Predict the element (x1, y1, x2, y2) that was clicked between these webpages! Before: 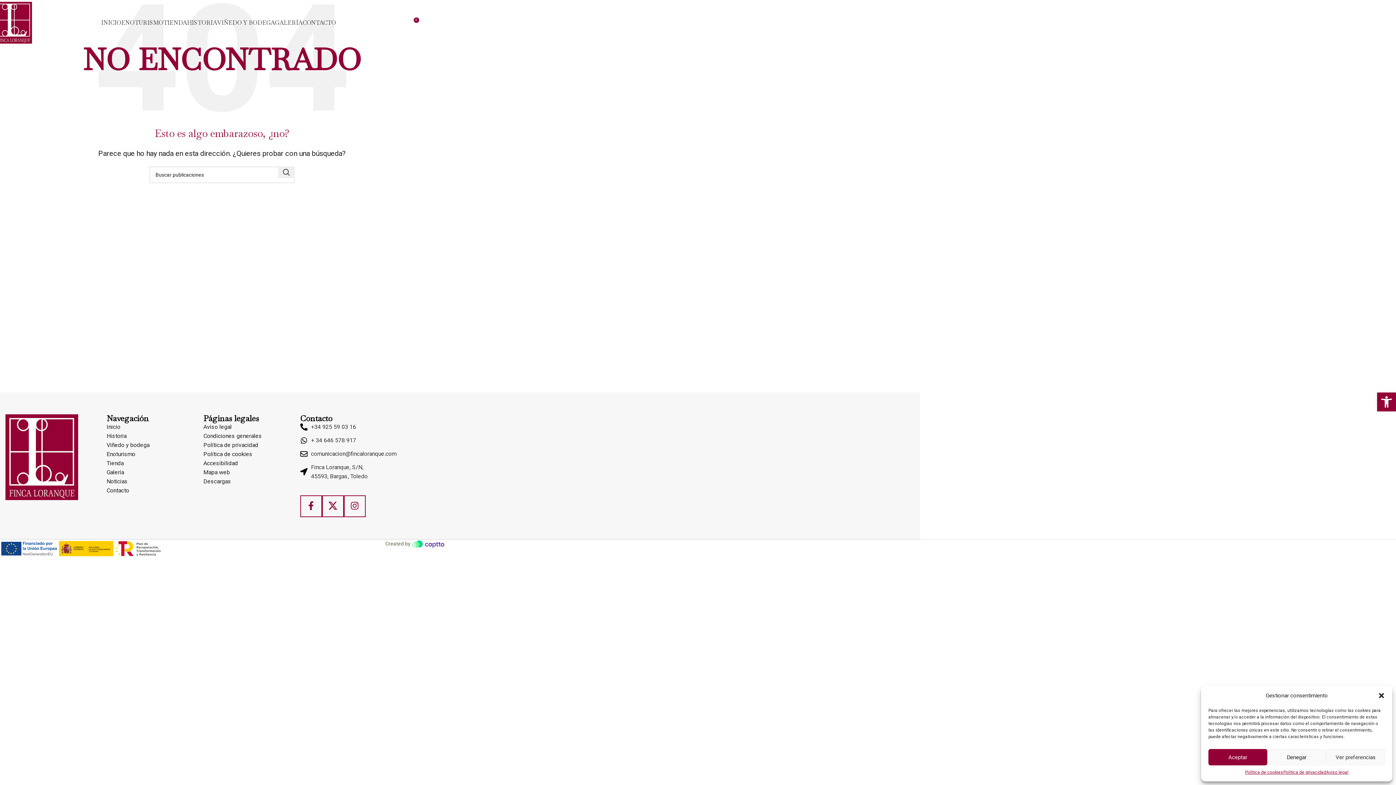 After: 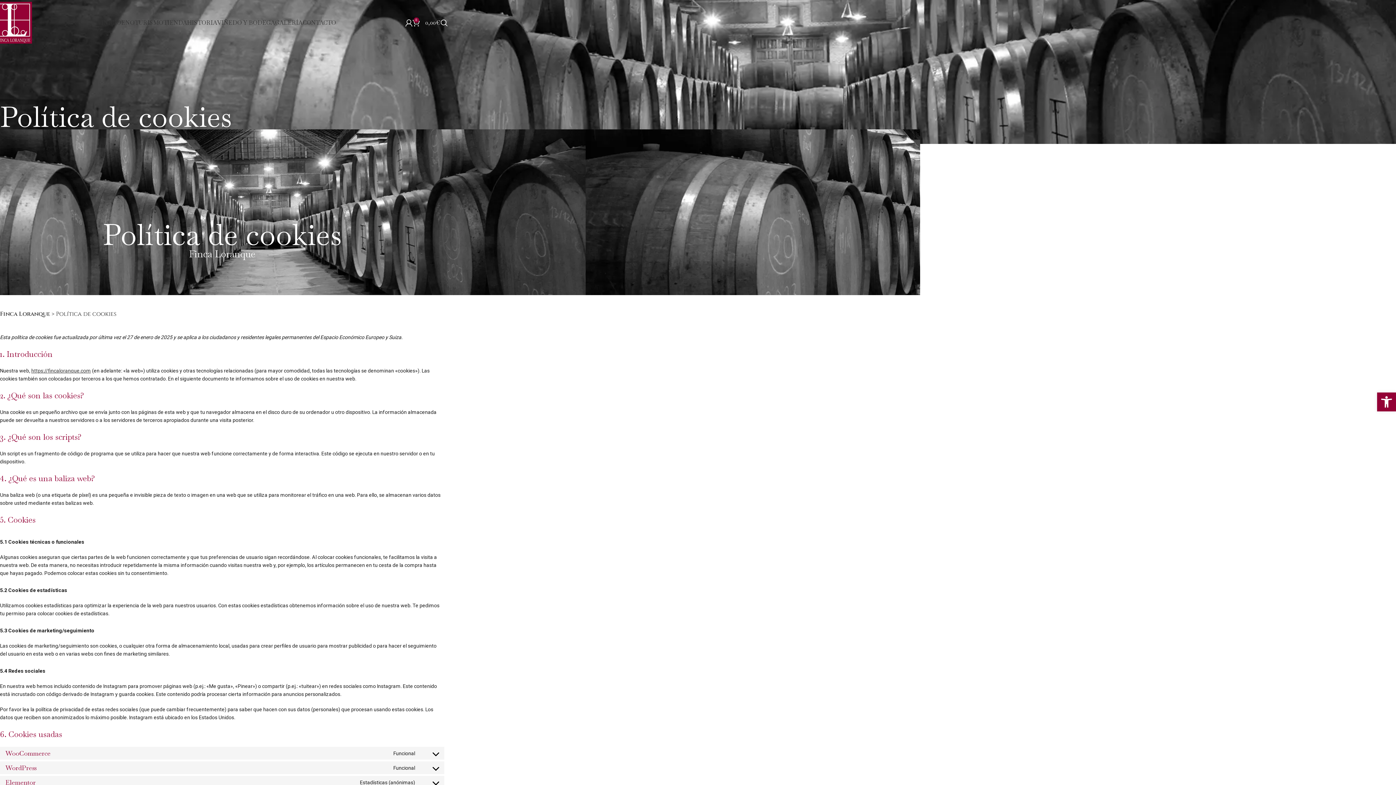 Action: bbox: (1245, 769, 1283, 776) label: Política de cookies